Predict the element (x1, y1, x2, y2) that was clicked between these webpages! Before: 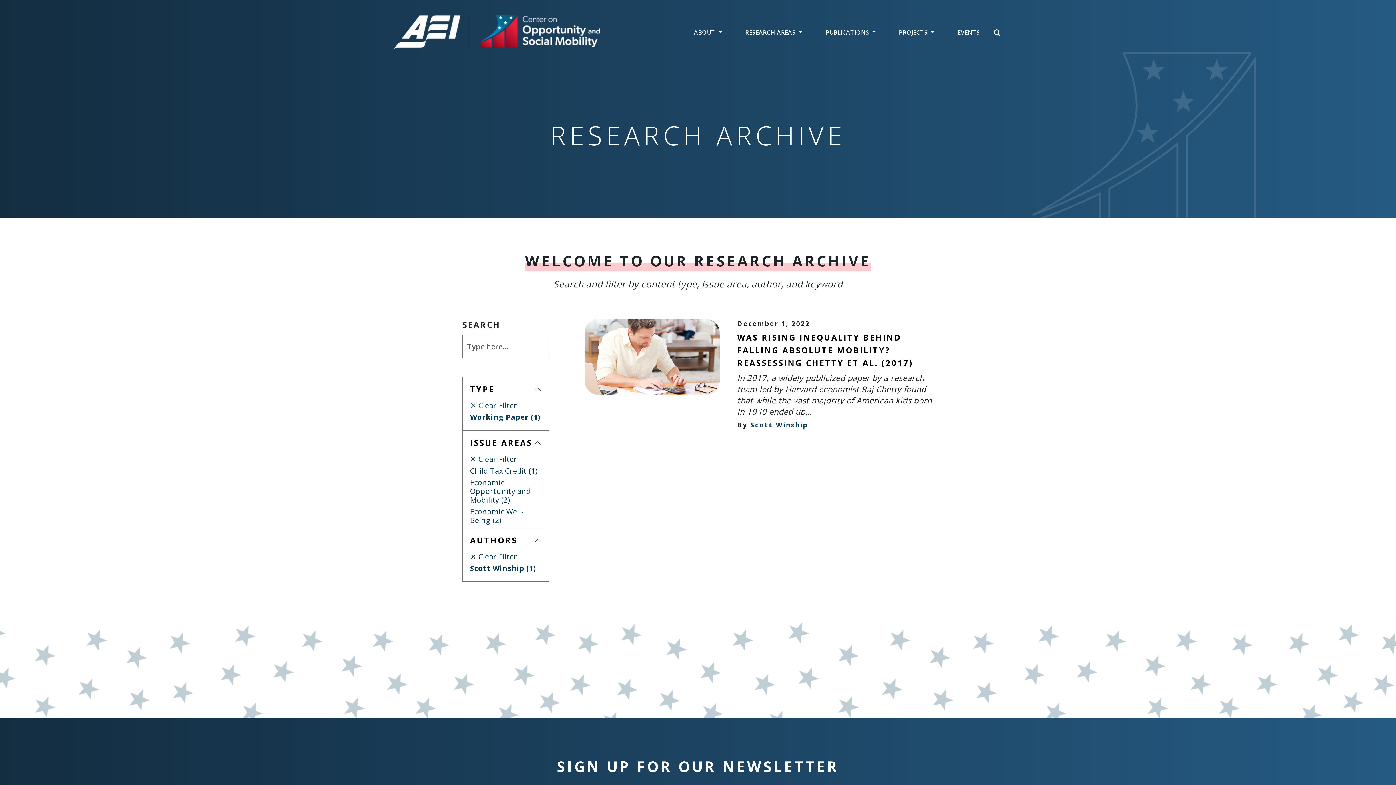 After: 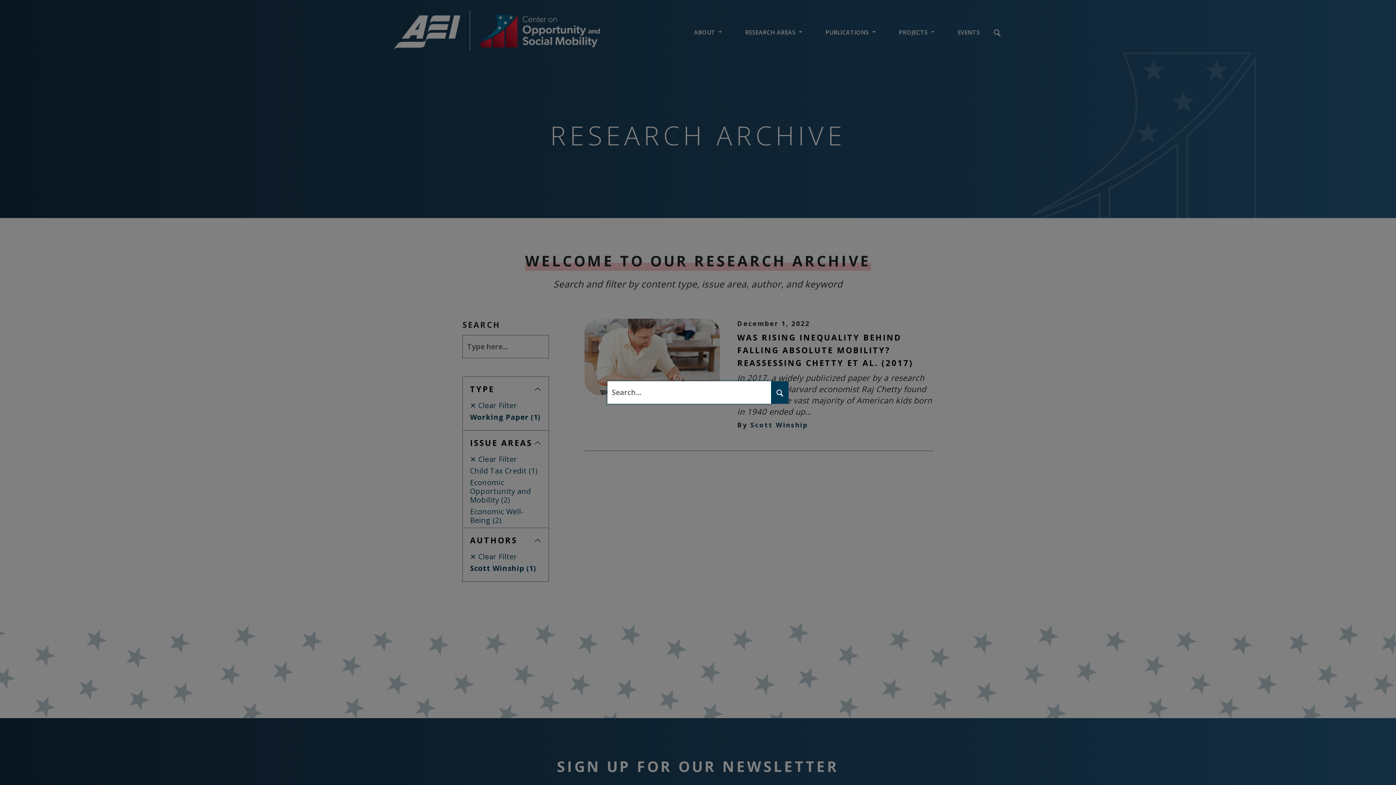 Action: bbox: (991, 27, 1002, 37)